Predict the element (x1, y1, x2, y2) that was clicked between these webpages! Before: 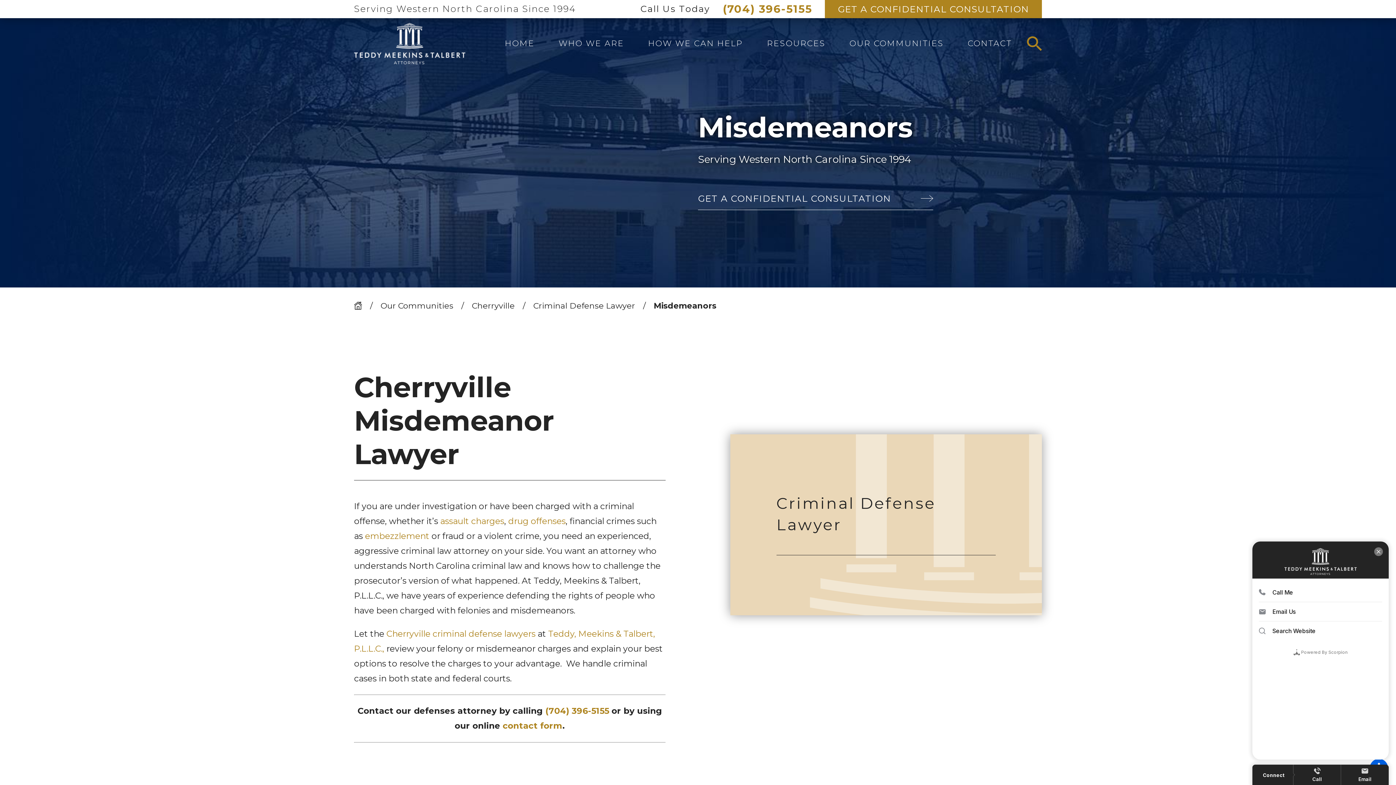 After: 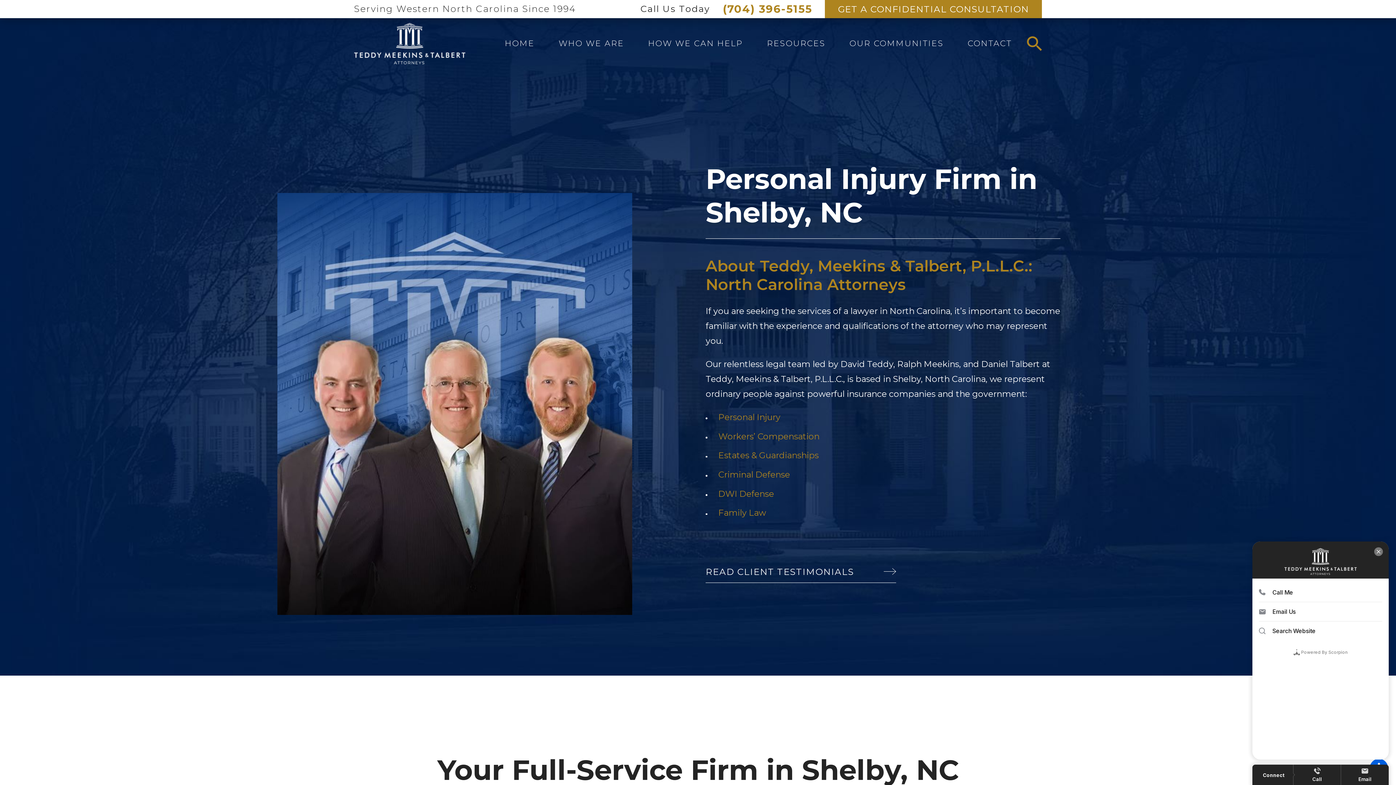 Action: bbox: (549, 30, 633, 56) label: WHO WE ARE